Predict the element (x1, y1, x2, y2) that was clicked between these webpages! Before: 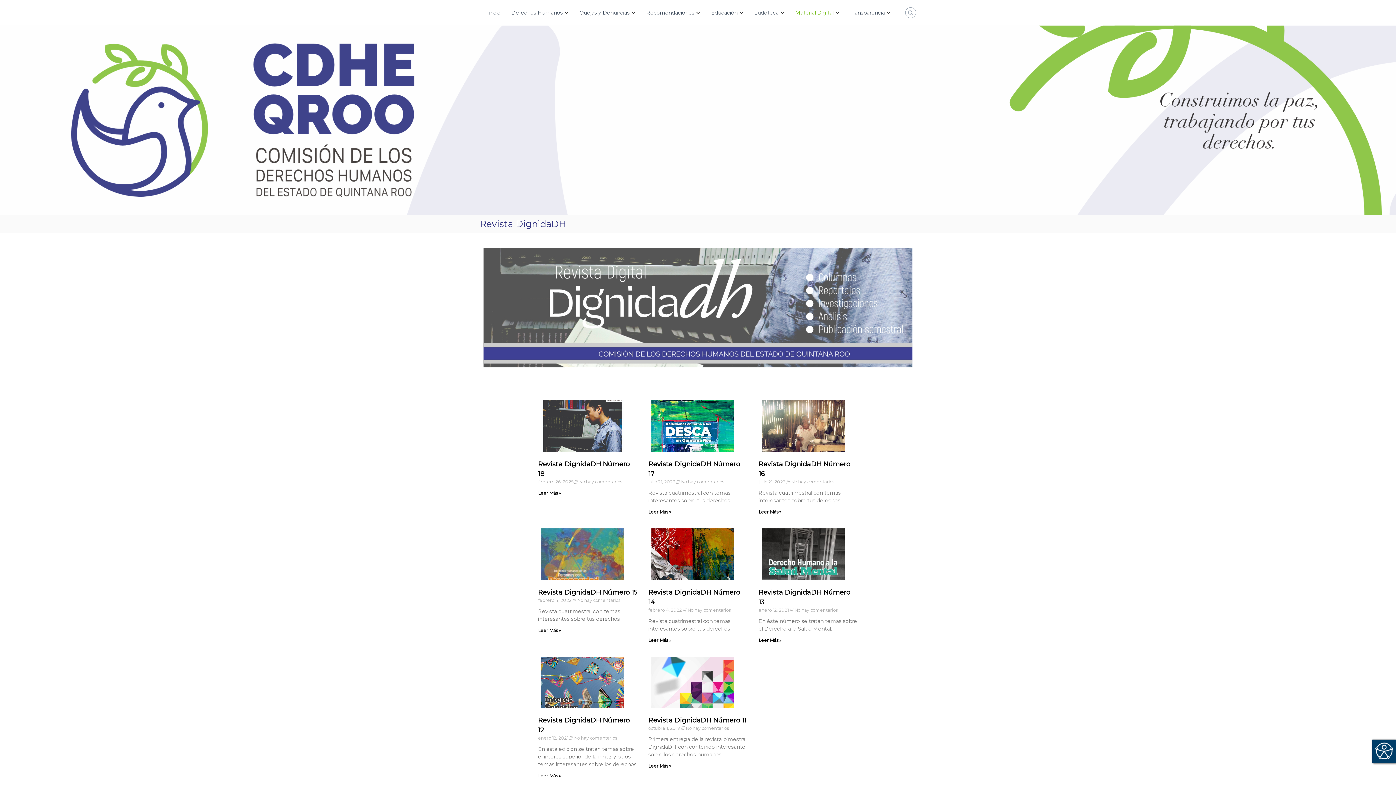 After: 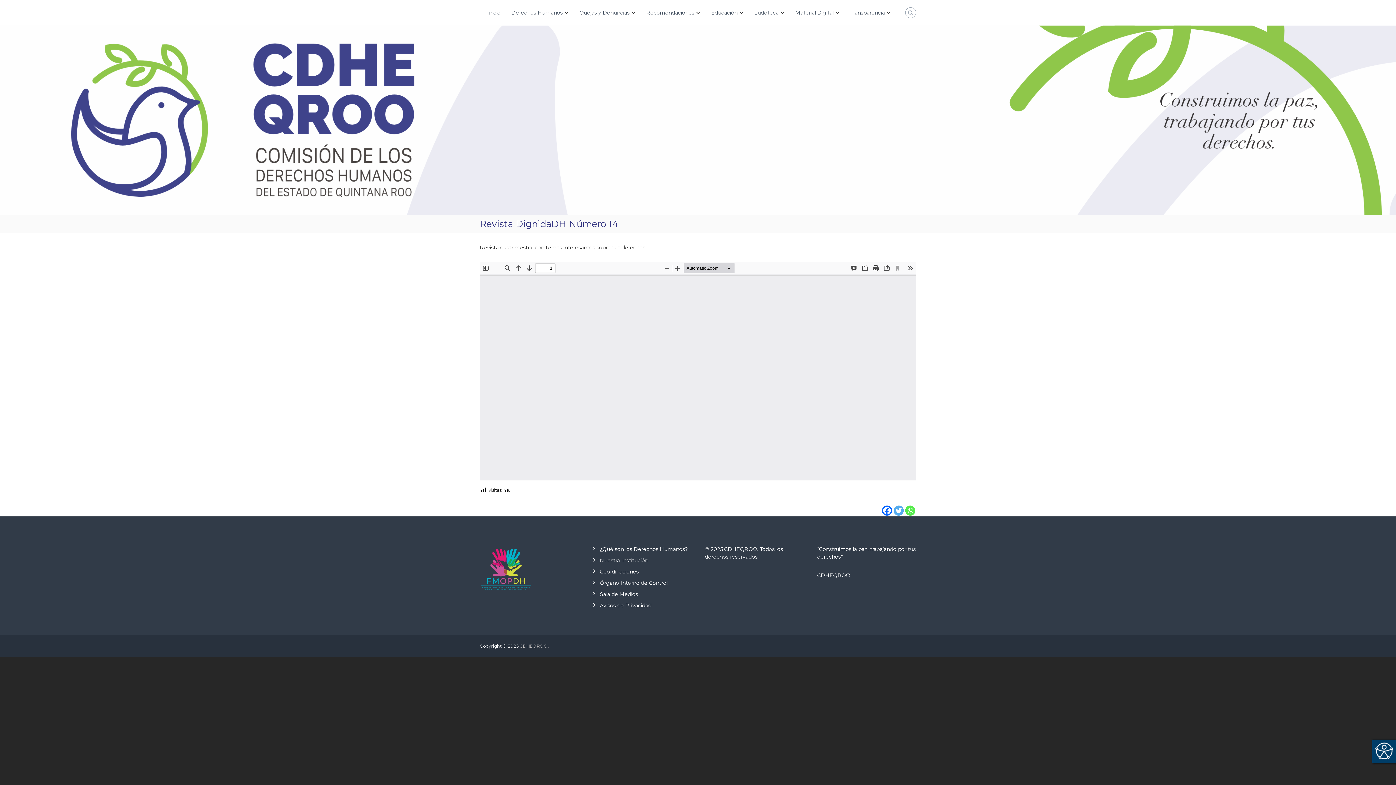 Action: bbox: (648, 528, 737, 580)